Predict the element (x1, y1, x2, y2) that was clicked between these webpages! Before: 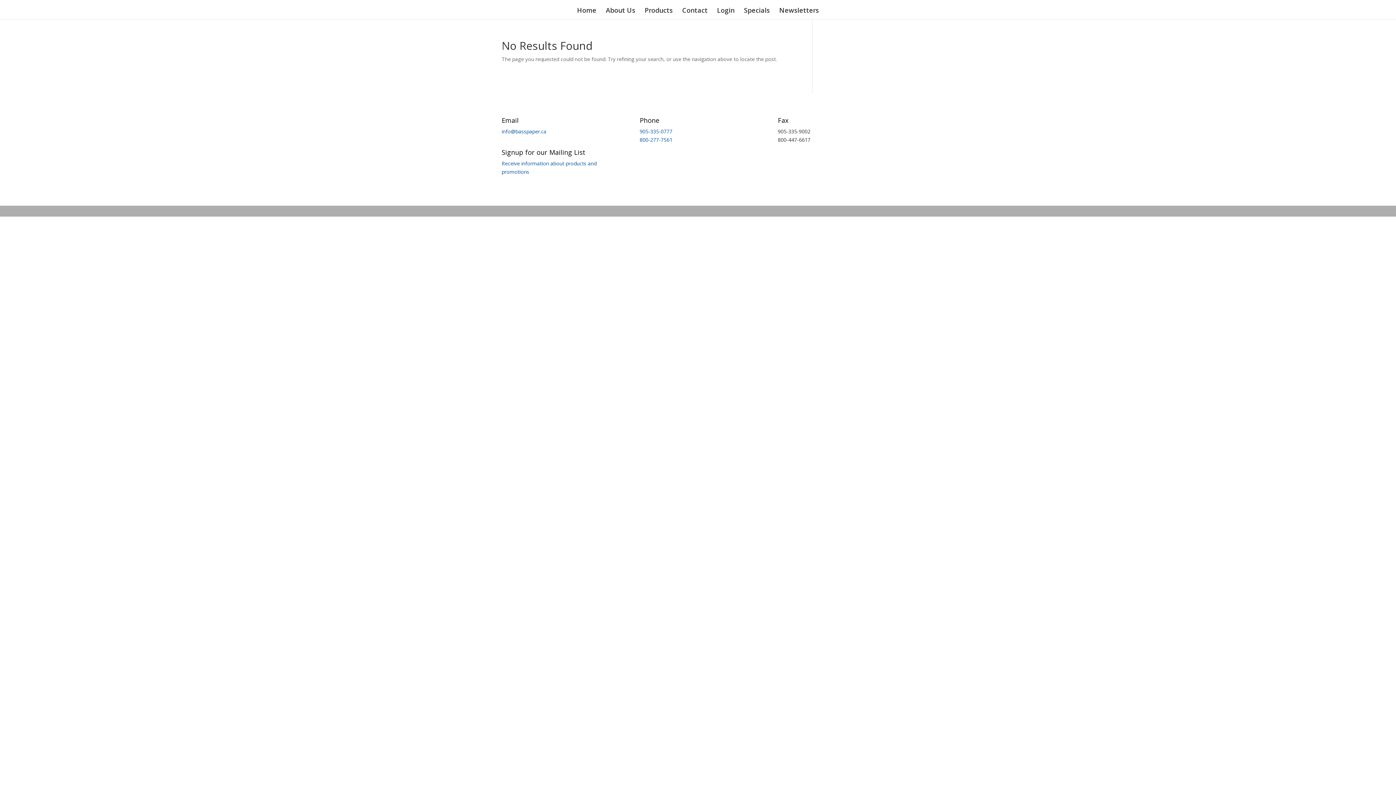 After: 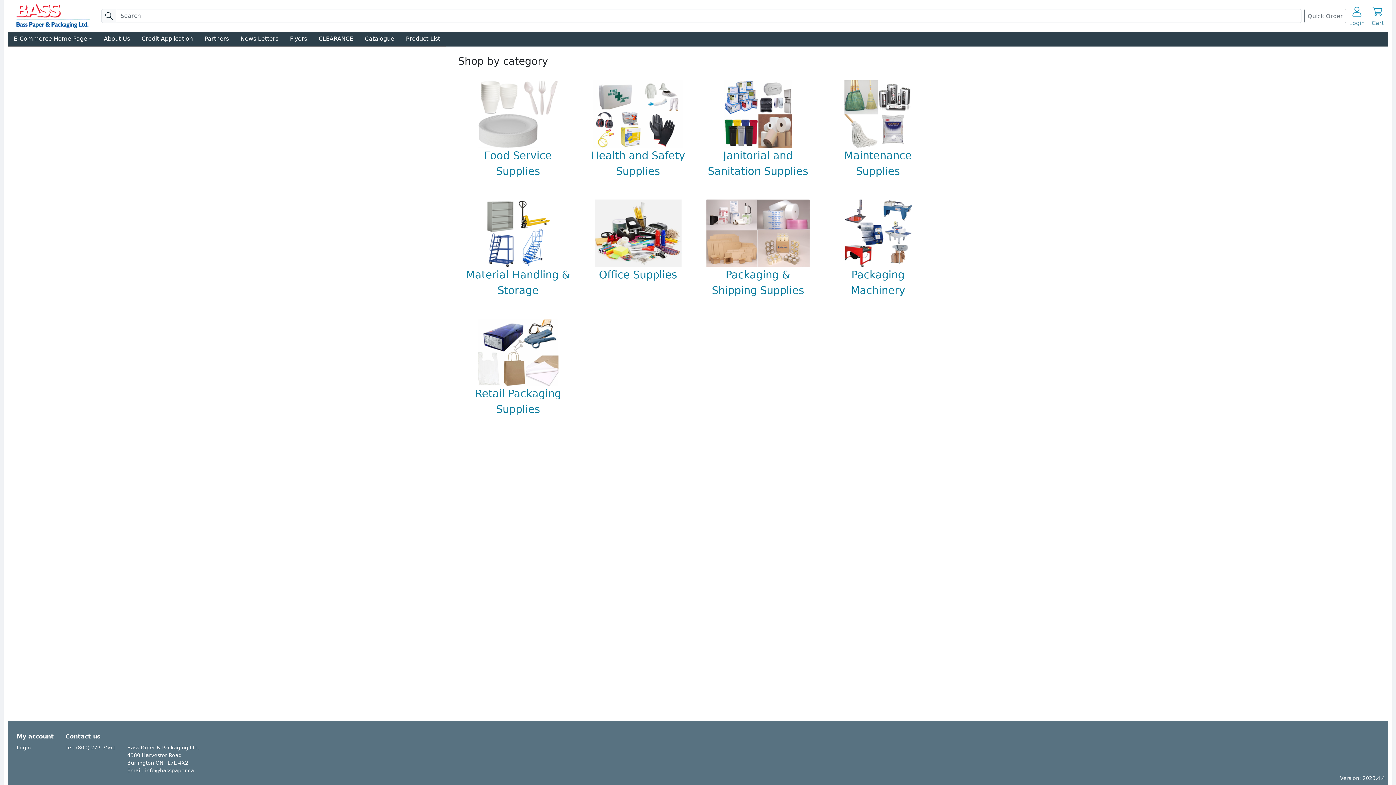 Action: label: Login bbox: (717, 7, 734, 19)